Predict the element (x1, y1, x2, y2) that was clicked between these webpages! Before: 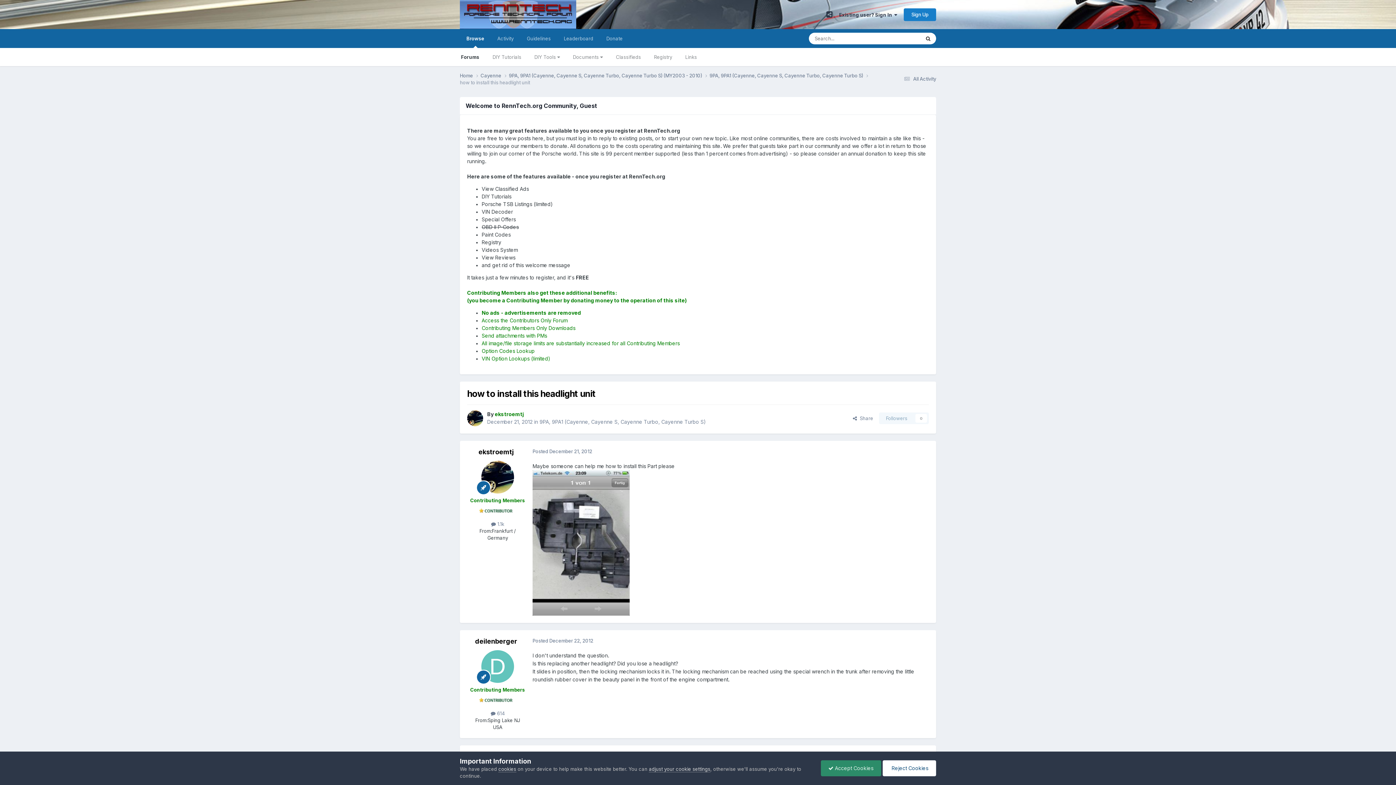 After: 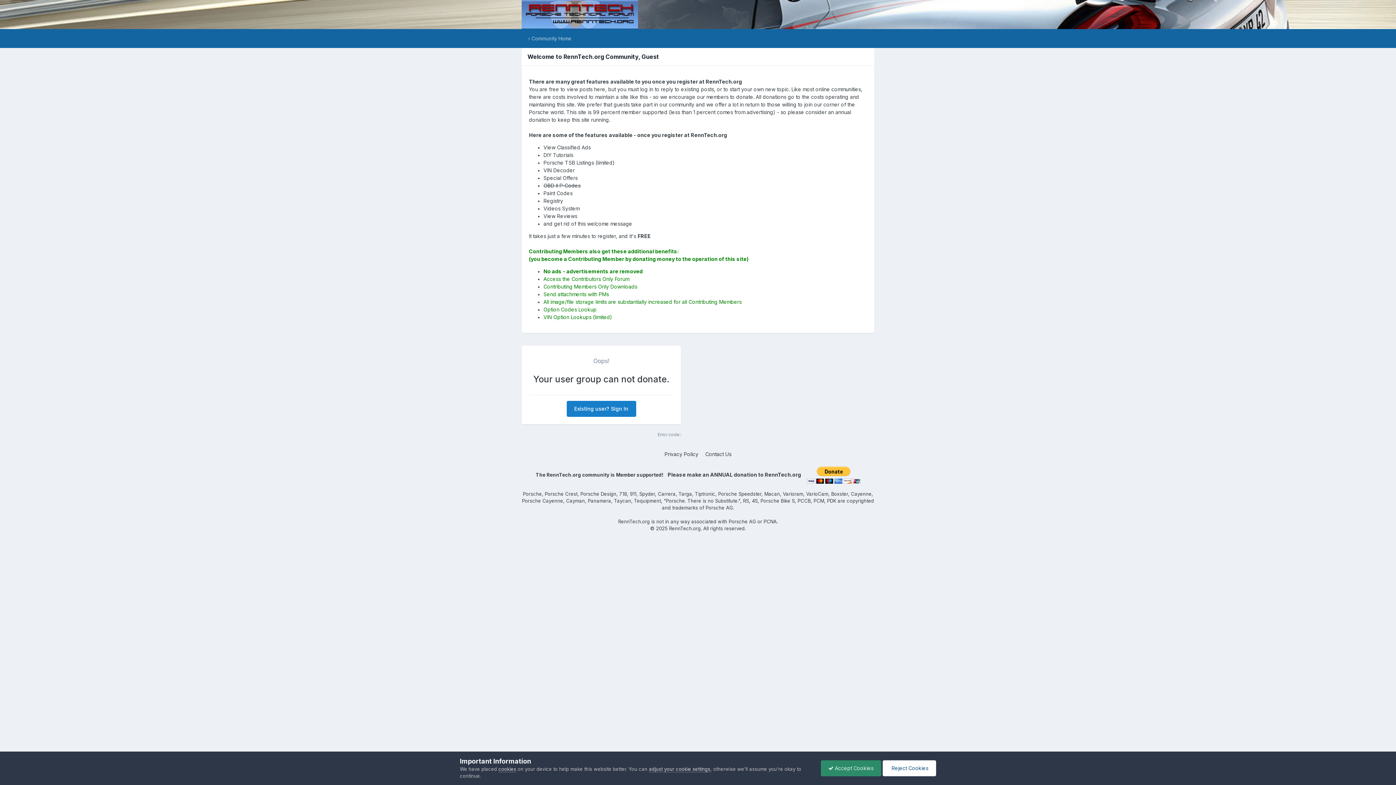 Action: bbox: (600, 29, 629, 48) label: Donate